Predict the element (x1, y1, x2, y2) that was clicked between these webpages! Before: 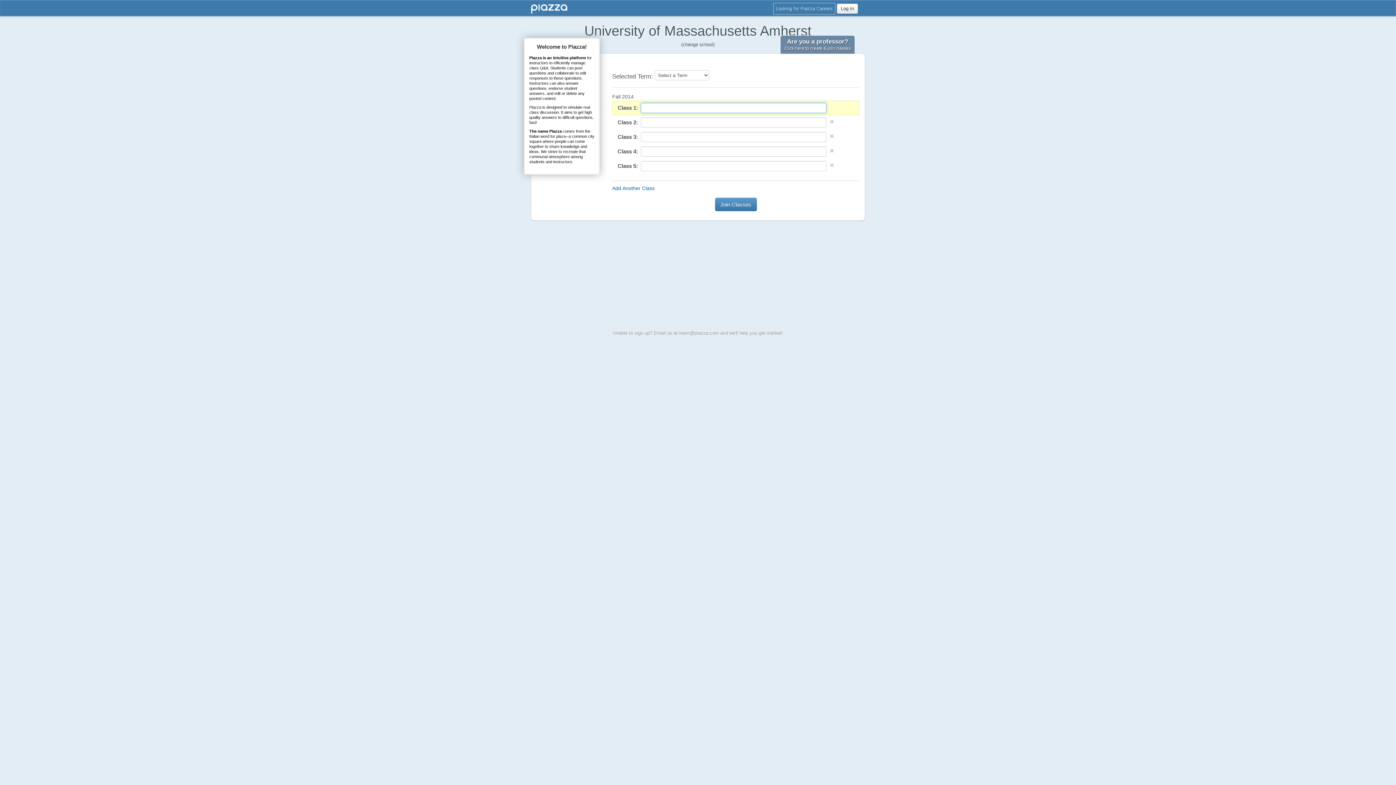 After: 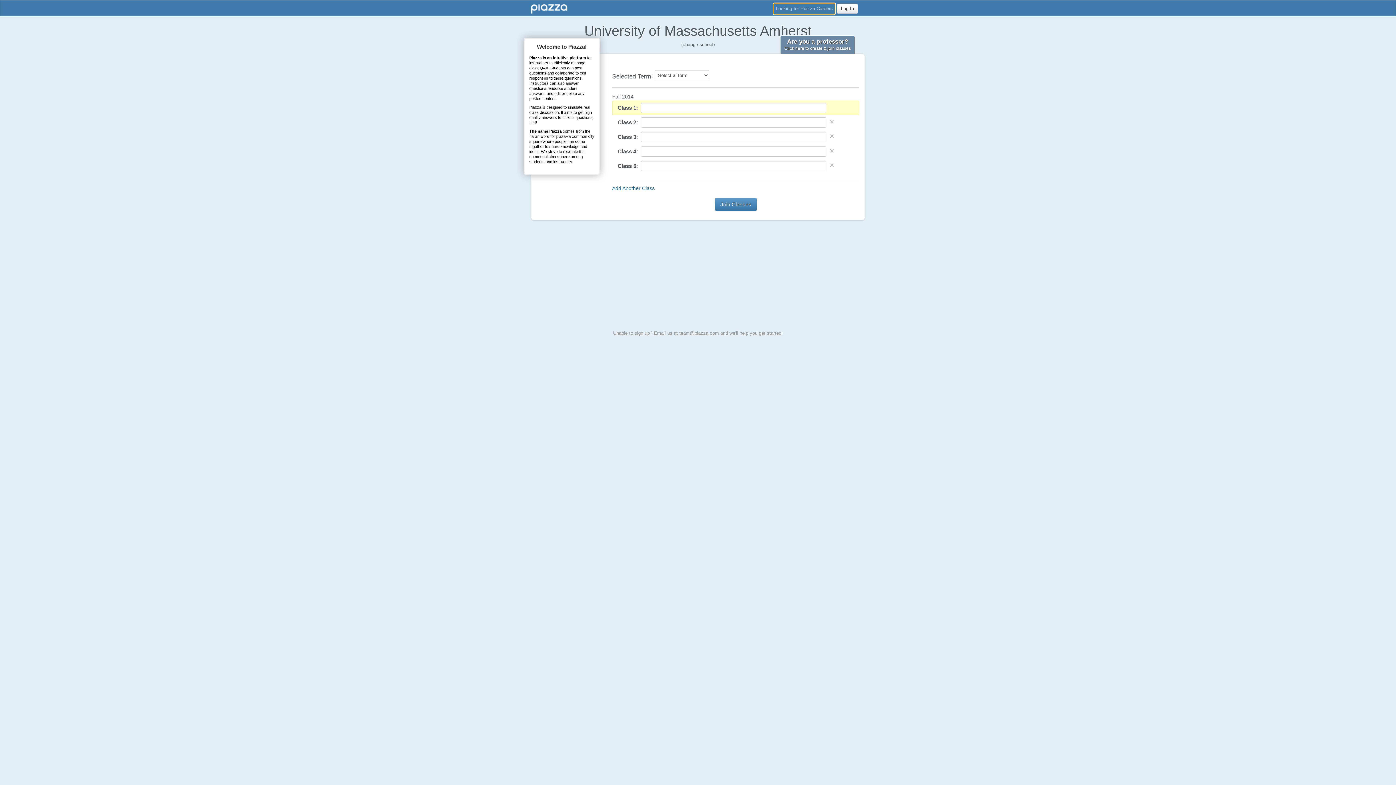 Action: bbox: (773, 2, 835, 14) label: Looking for Piazza Careers